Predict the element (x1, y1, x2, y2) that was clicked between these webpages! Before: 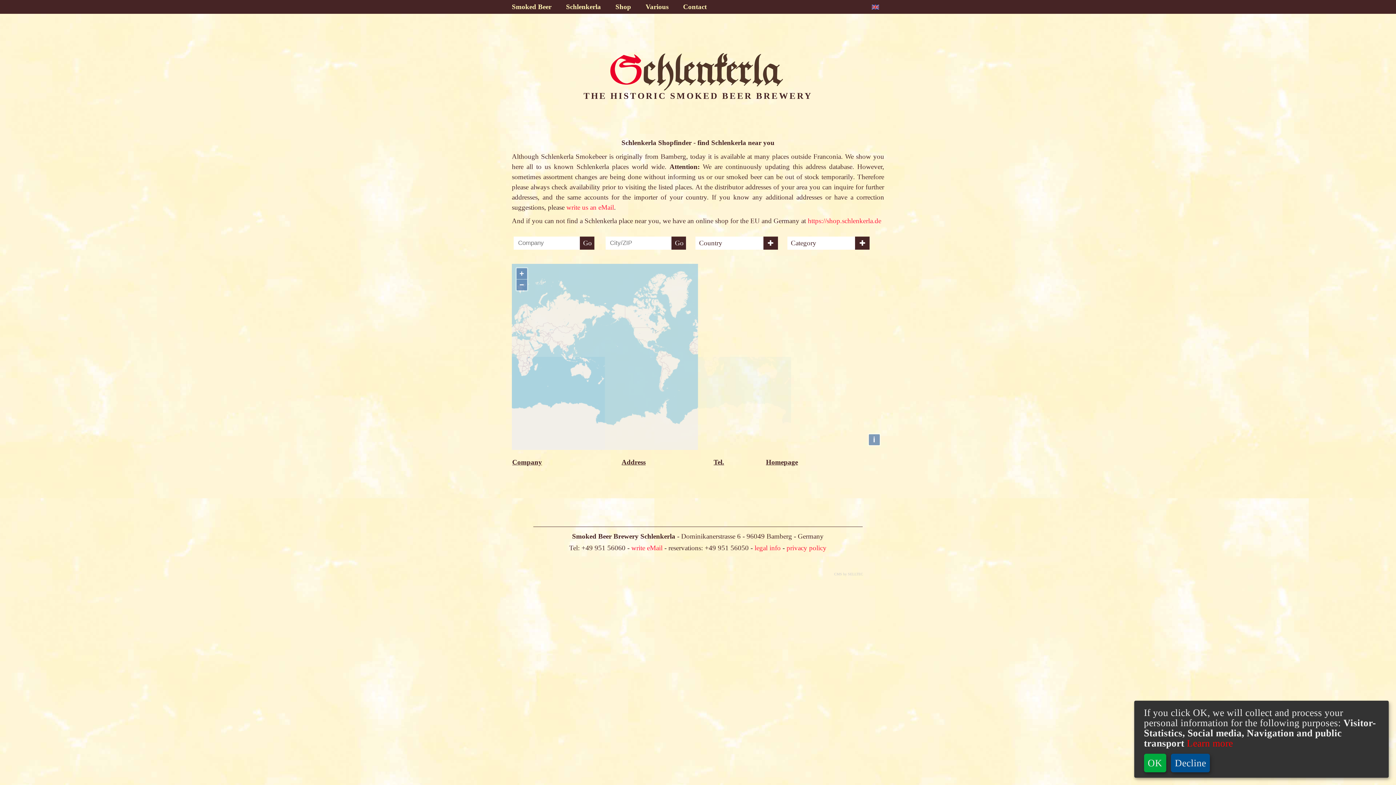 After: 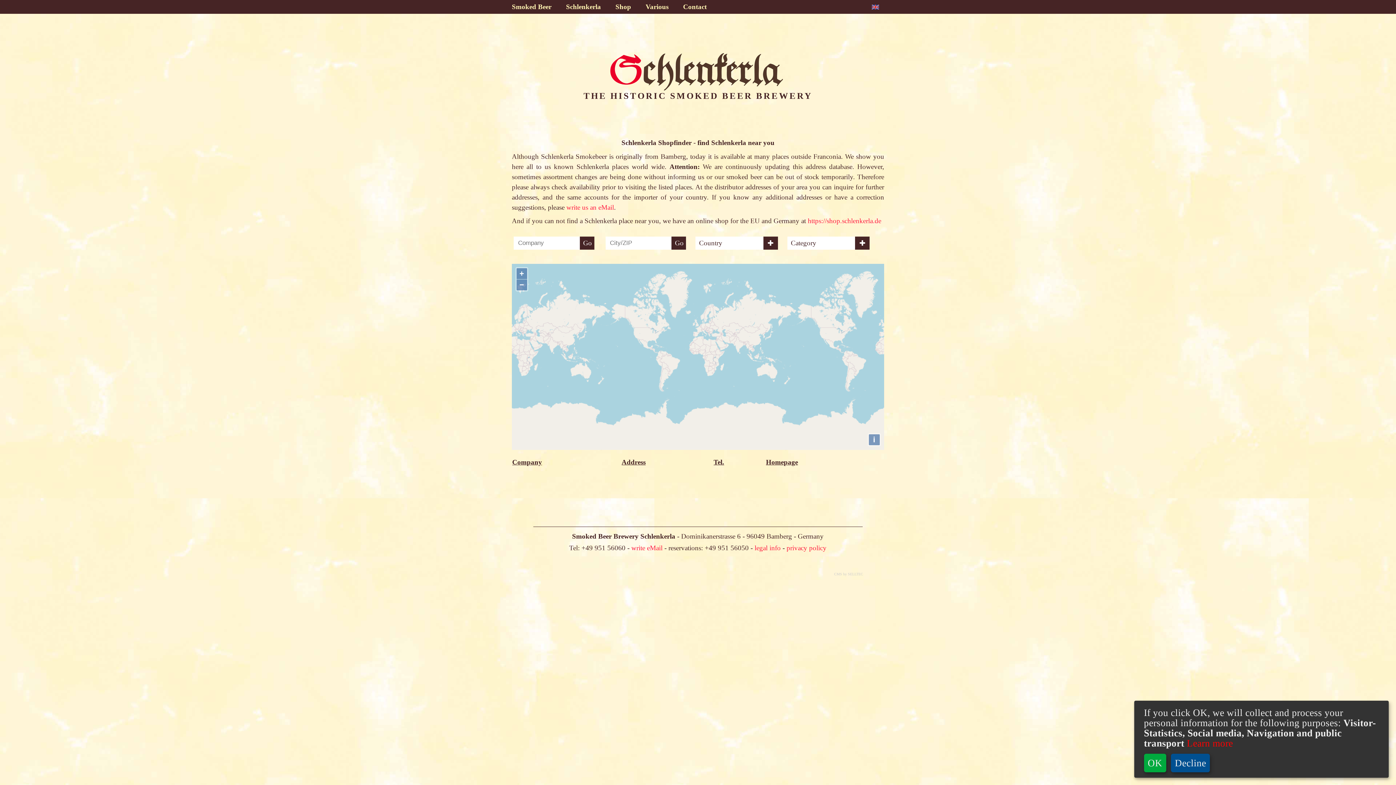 Action: bbox: (671, 236, 686, 249) label: Go